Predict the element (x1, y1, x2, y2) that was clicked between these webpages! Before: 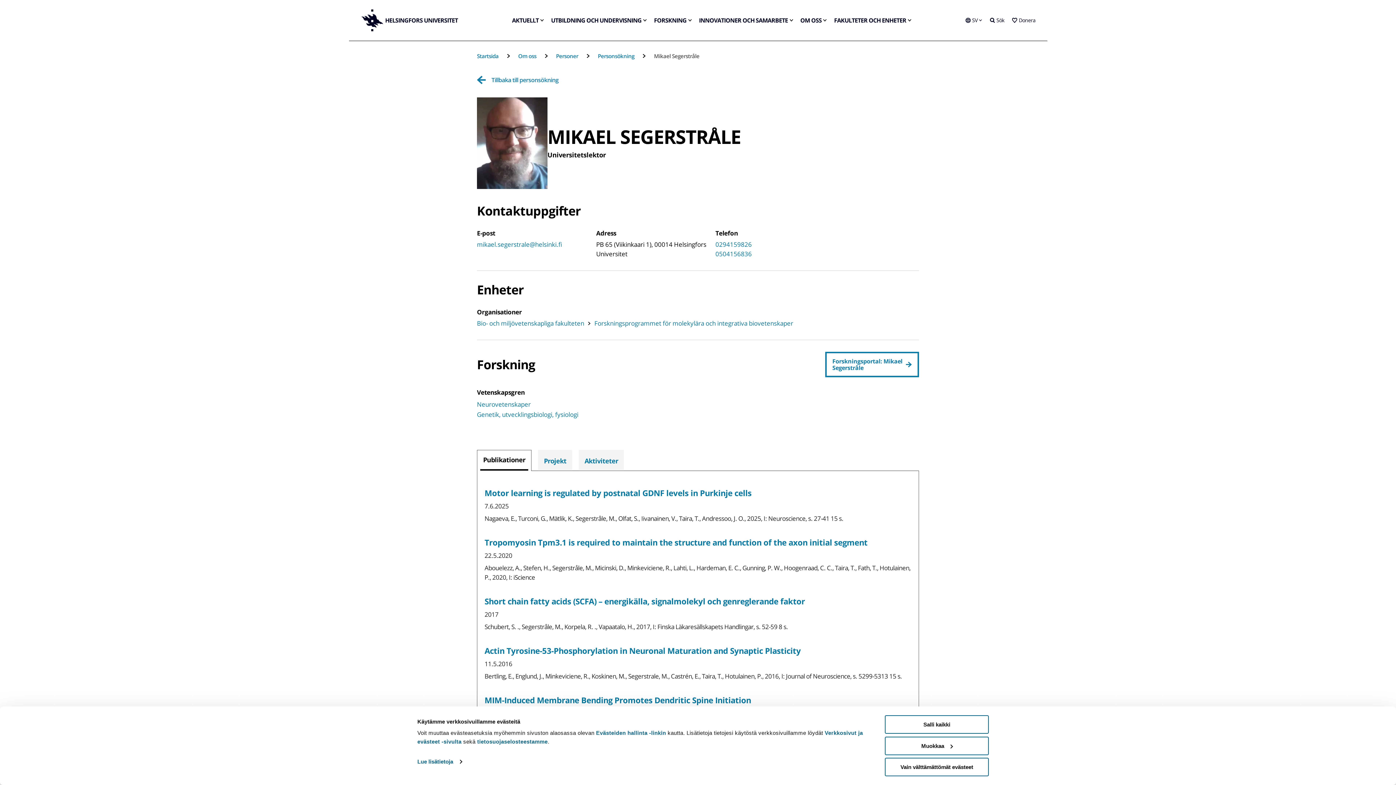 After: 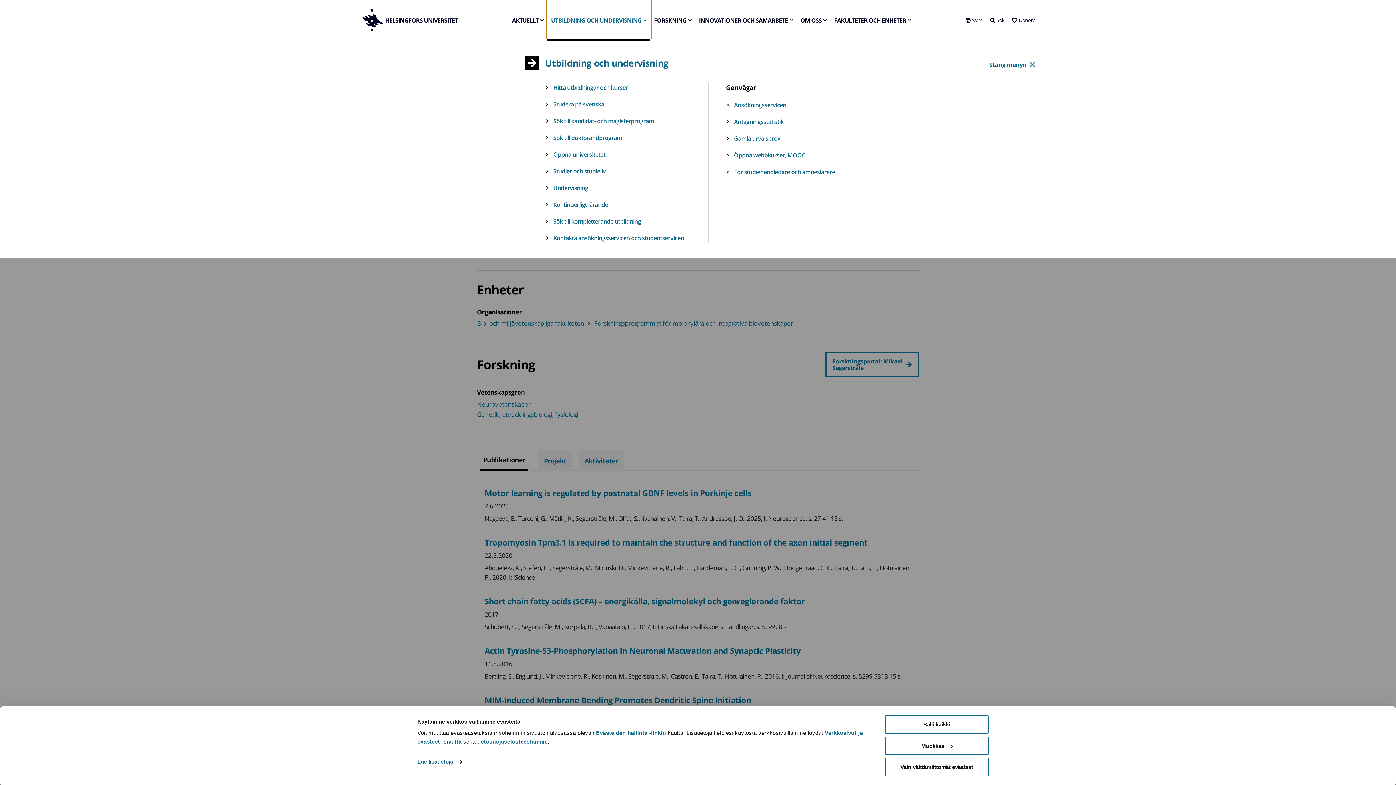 Action: bbox: (547, 0, 650, 40) label: UTBILDNING OCH UNDERVISNING